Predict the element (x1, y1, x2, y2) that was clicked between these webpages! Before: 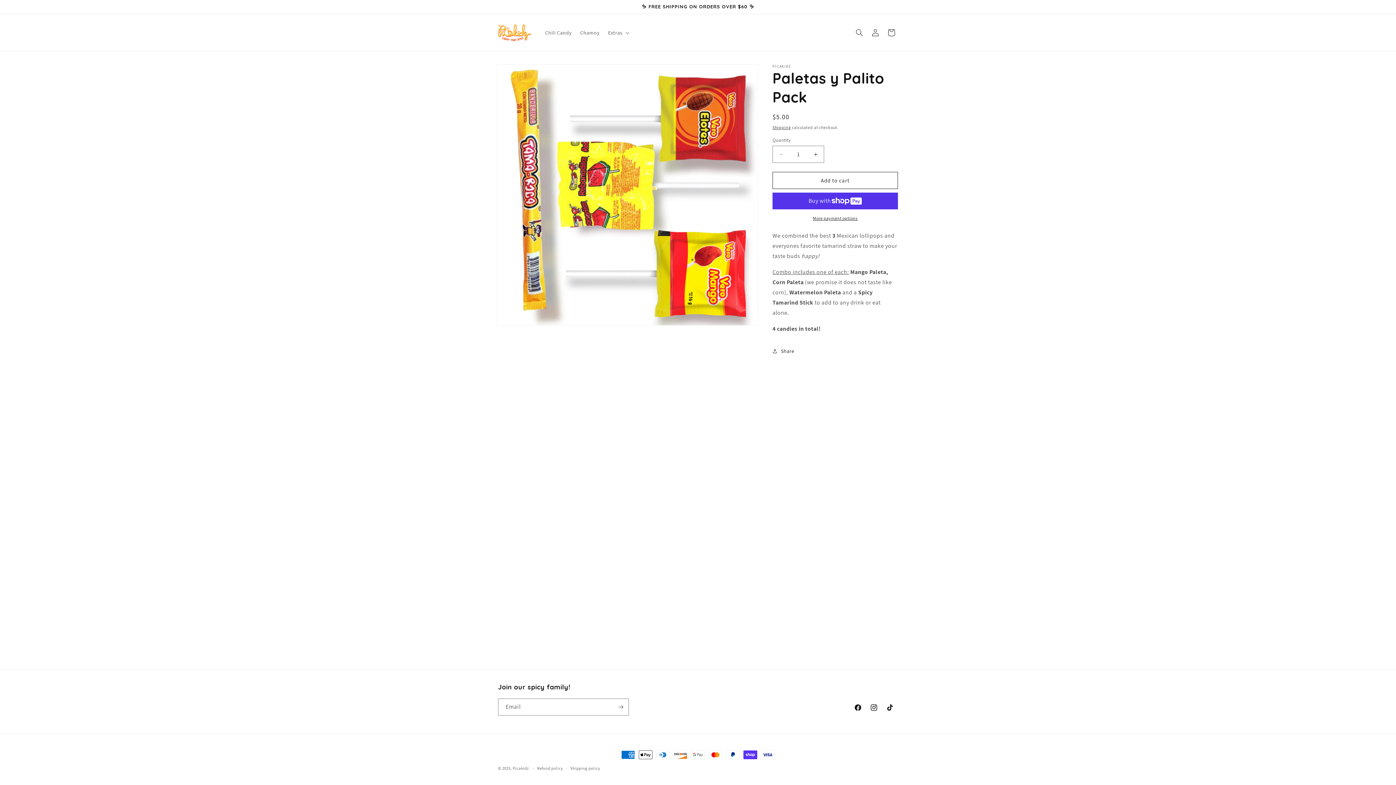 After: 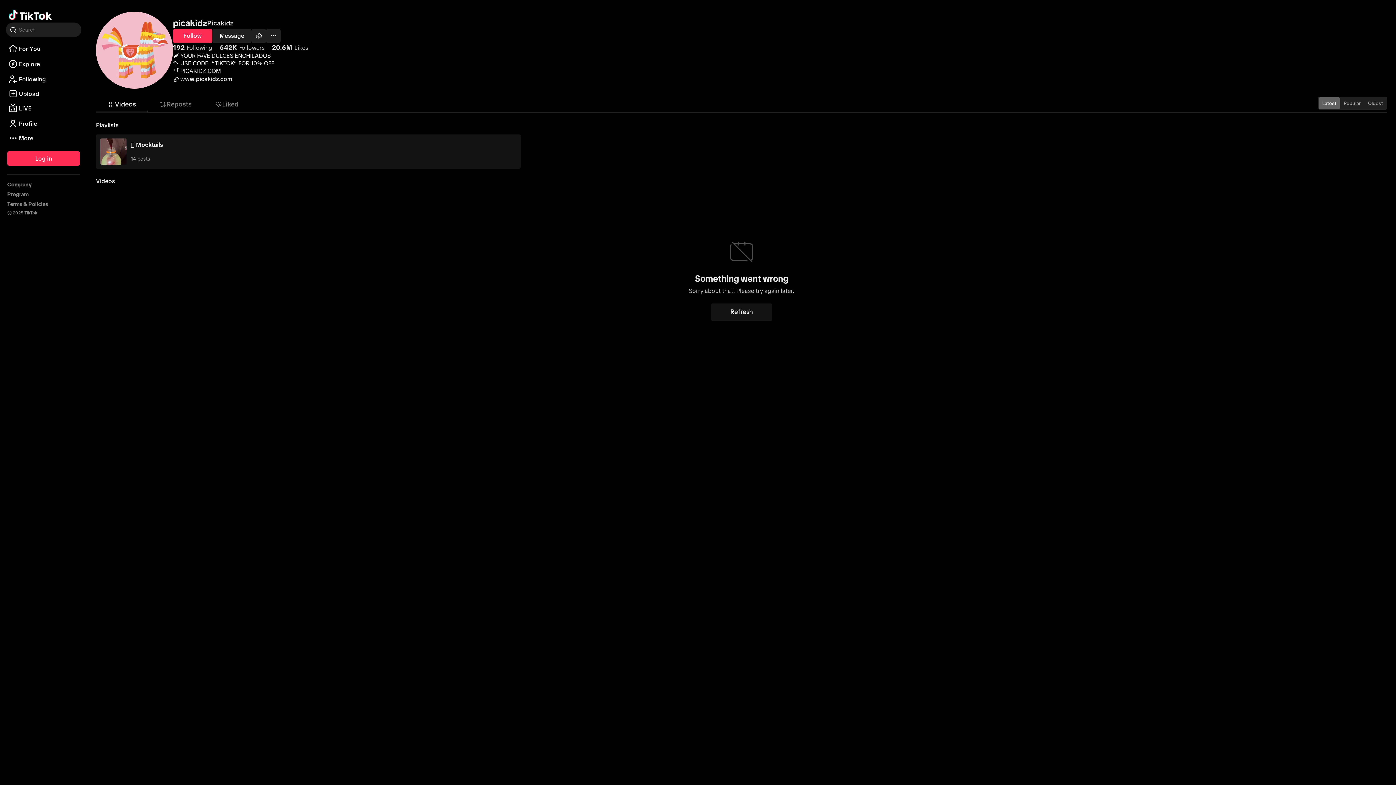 Action: bbox: (882, 700, 898, 716) label: TikTok